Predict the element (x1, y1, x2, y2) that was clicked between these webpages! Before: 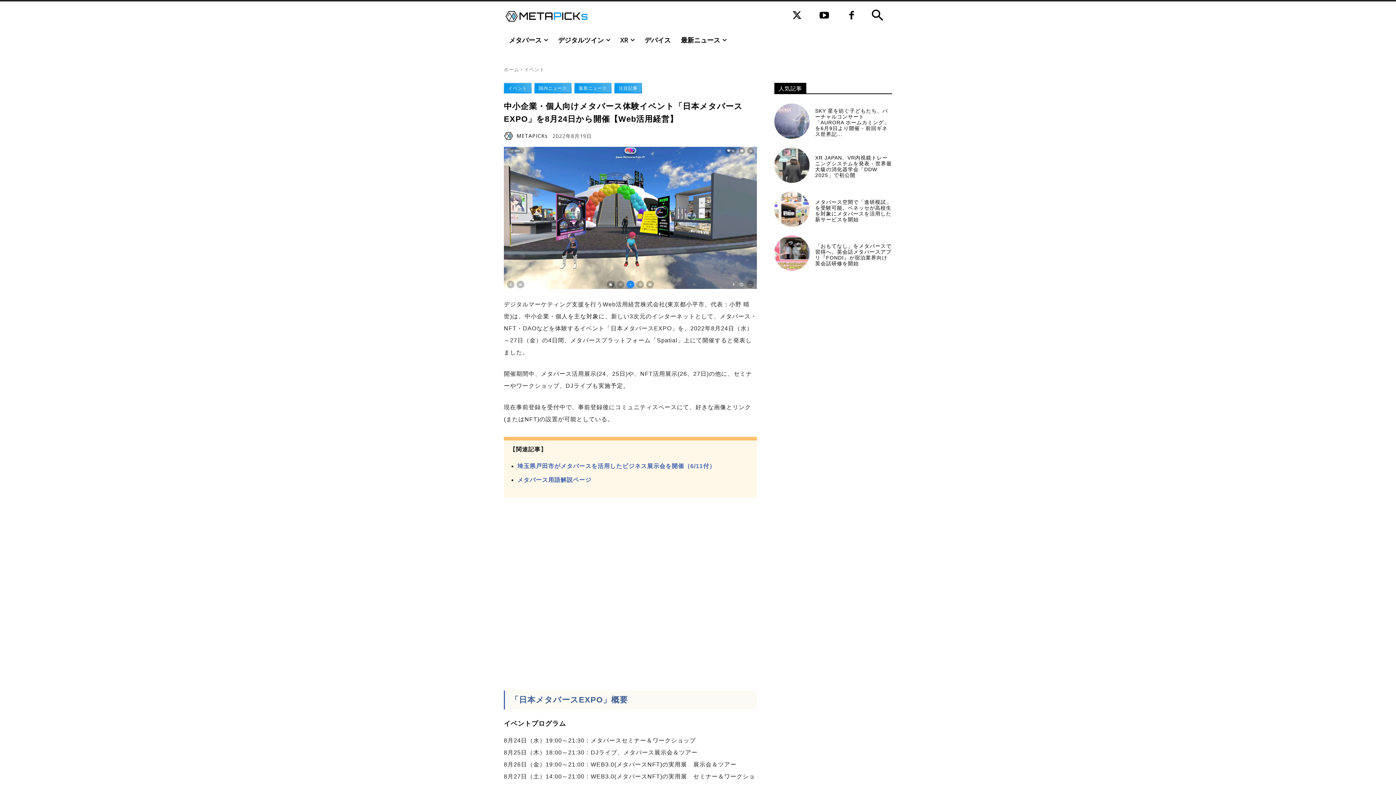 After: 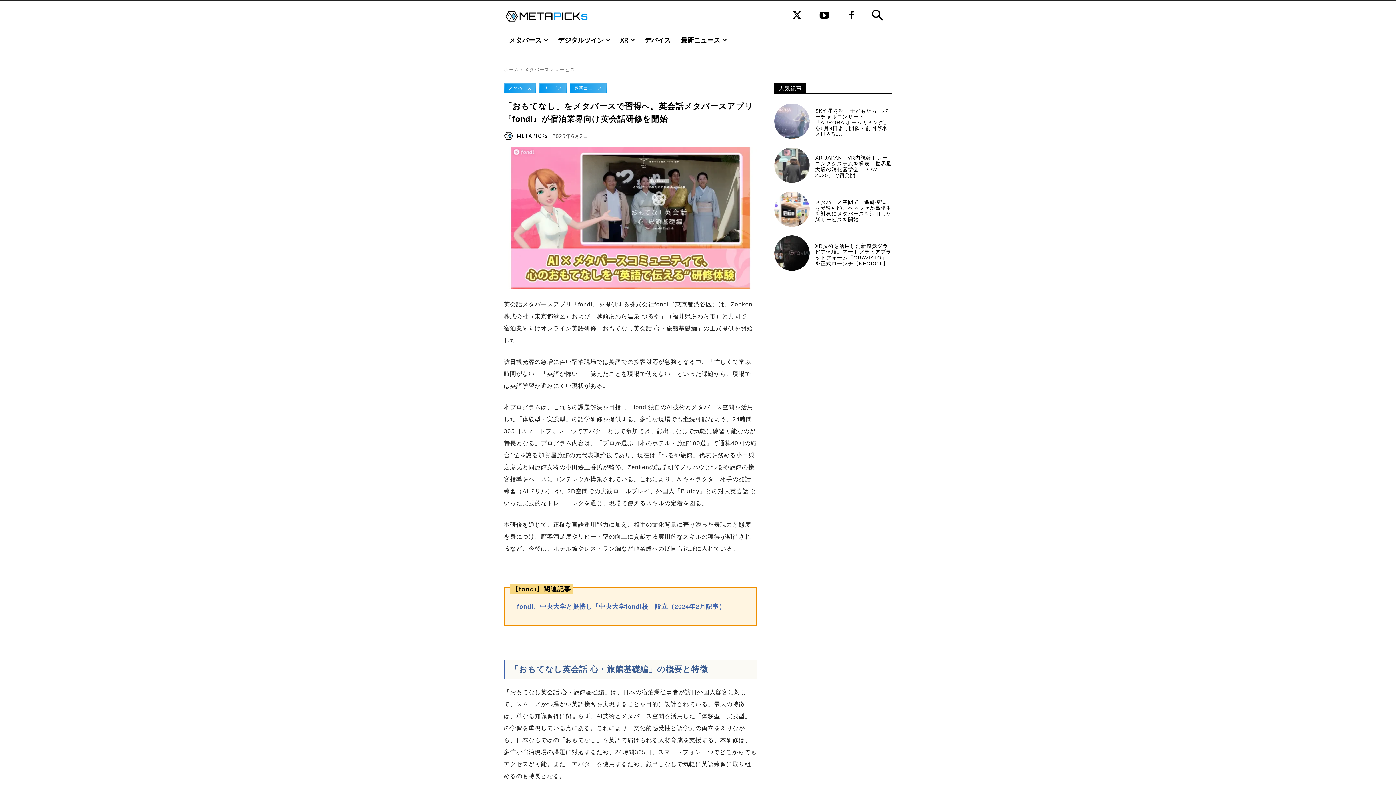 Action: bbox: (774, 235, 809, 271)